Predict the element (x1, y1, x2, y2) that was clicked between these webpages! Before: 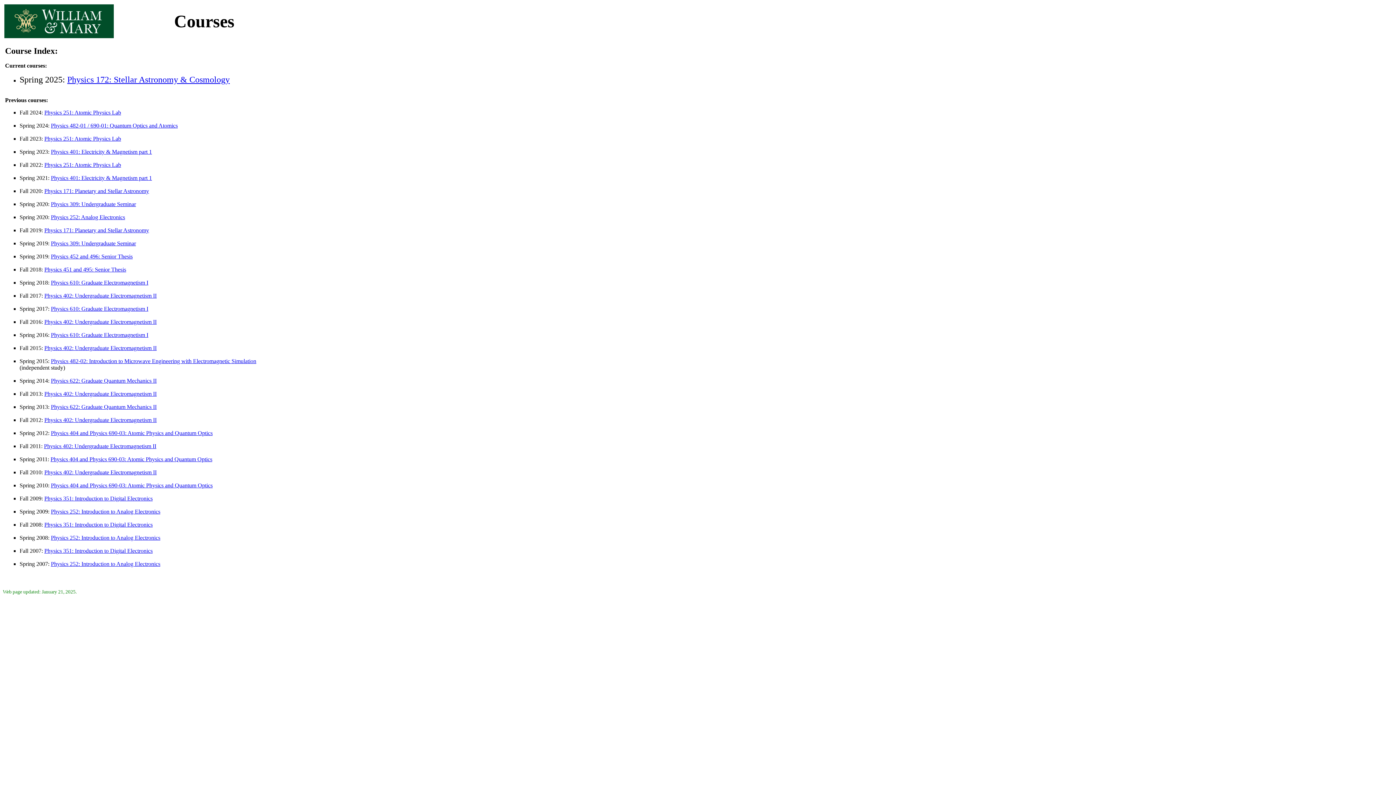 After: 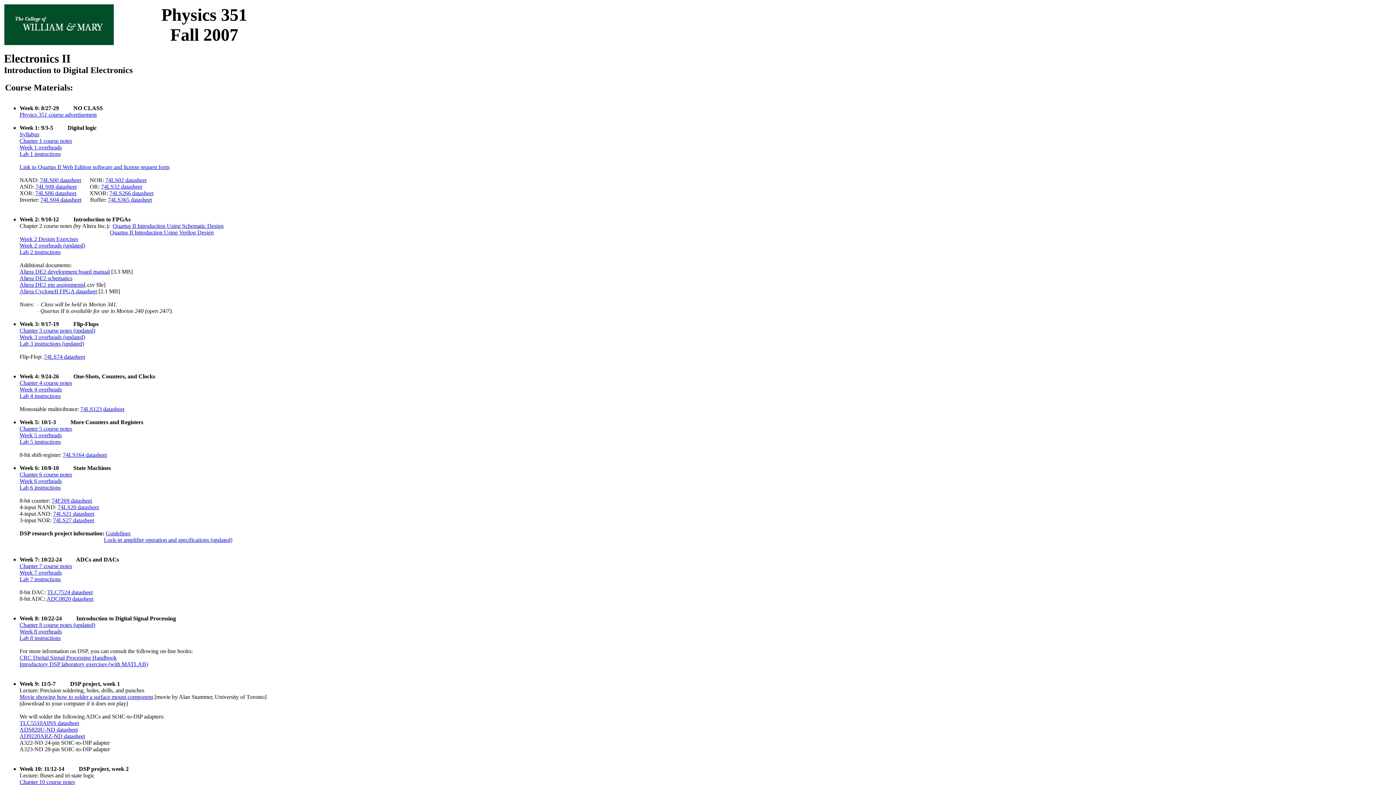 Action: label: Physics 351: Introduction to Digital Electronics bbox: (44, 548, 152, 554)